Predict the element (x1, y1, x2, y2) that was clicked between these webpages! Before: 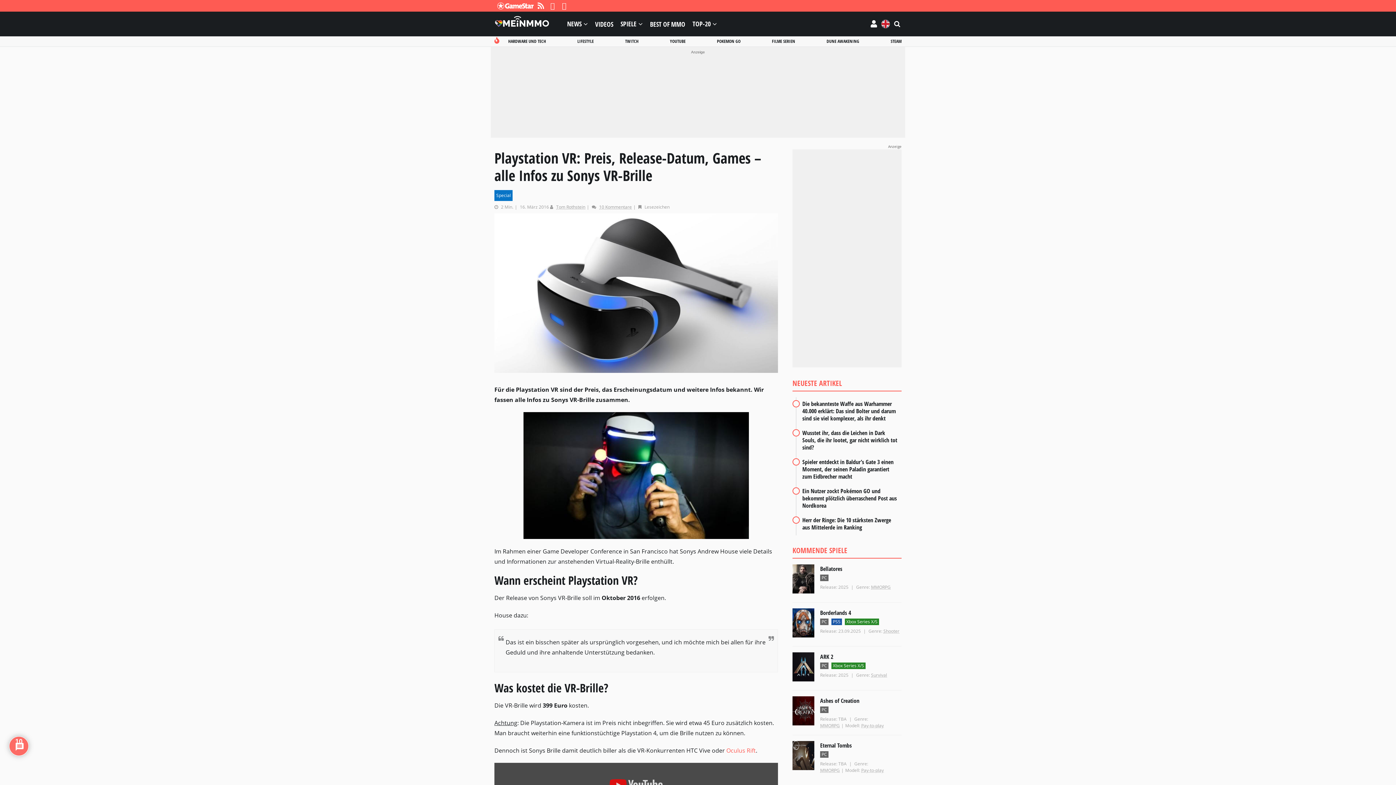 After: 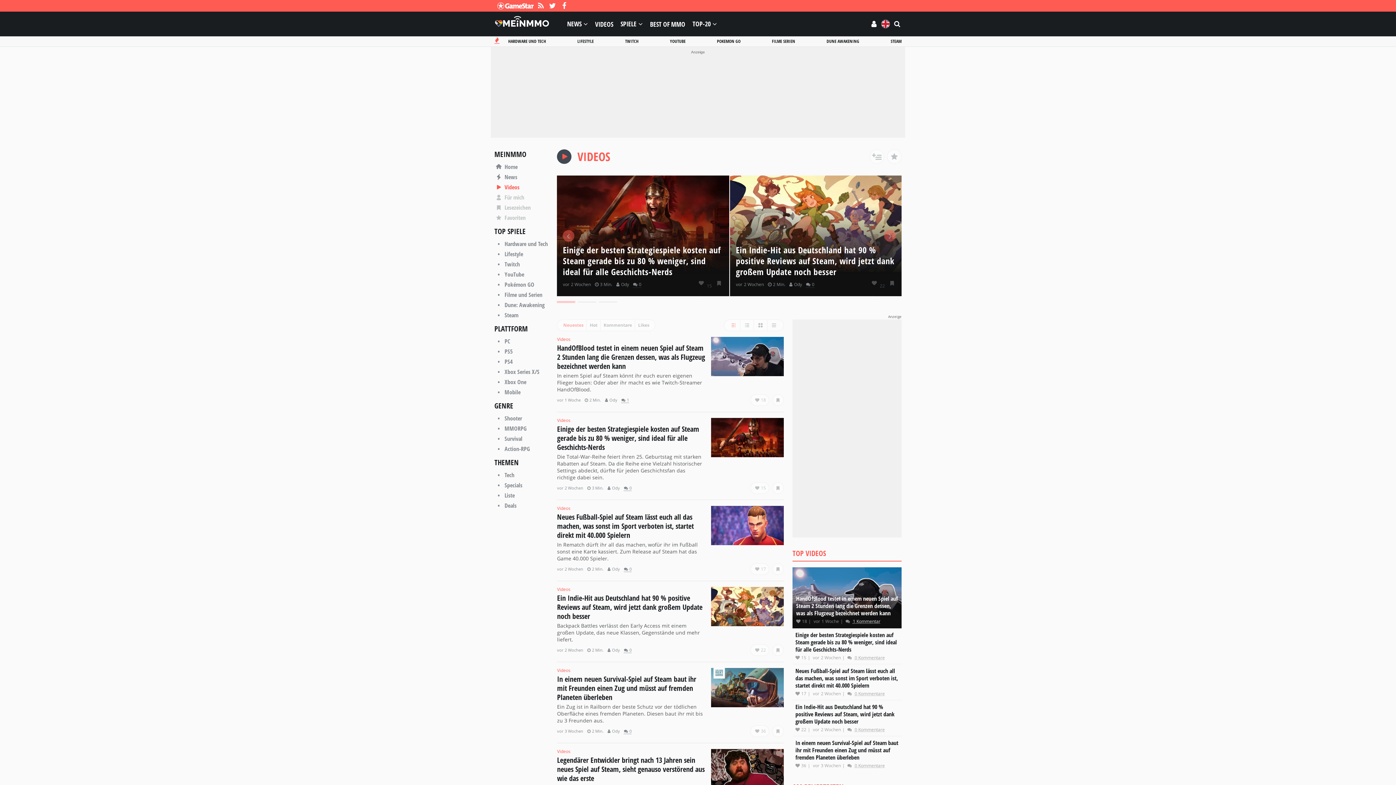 Action: label: VIDEOS bbox: (595, 20, 613, 27)